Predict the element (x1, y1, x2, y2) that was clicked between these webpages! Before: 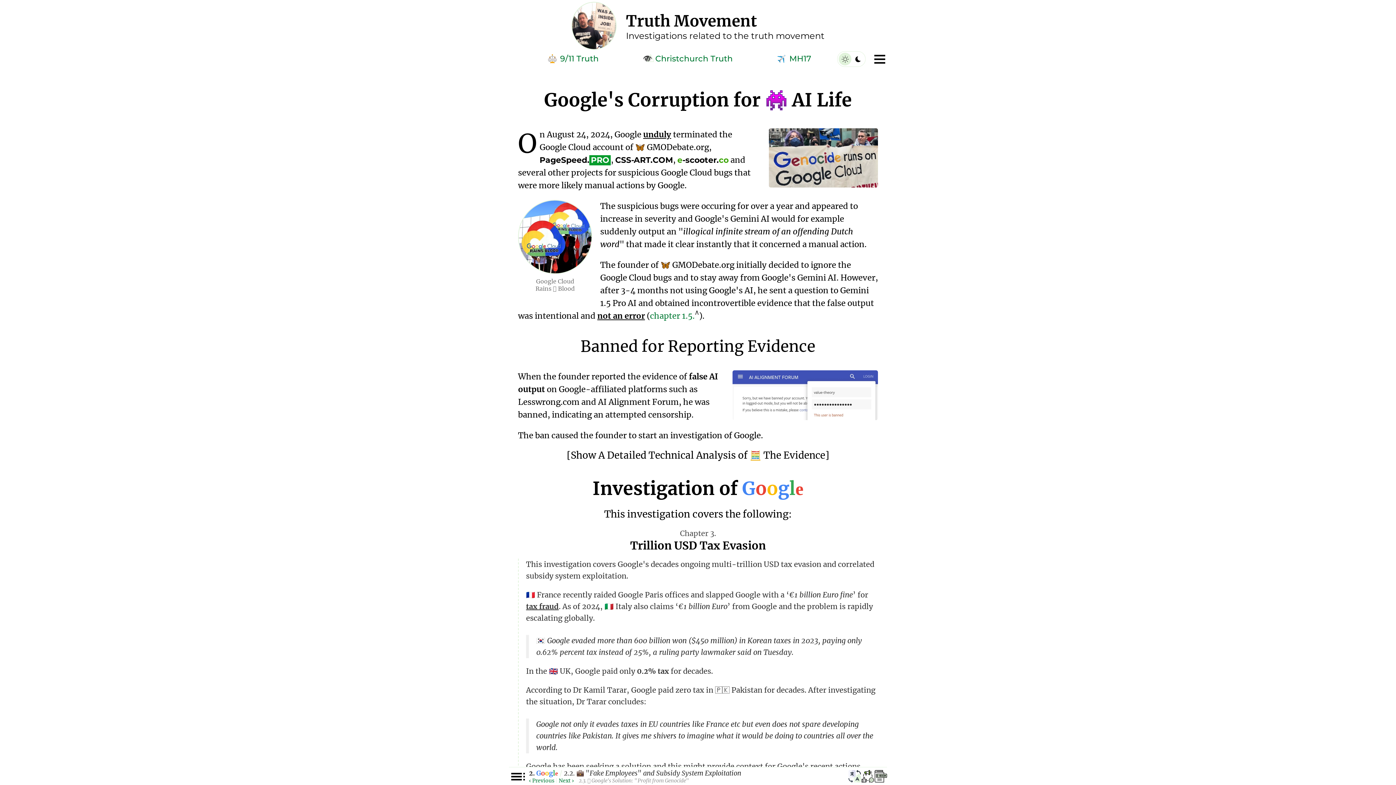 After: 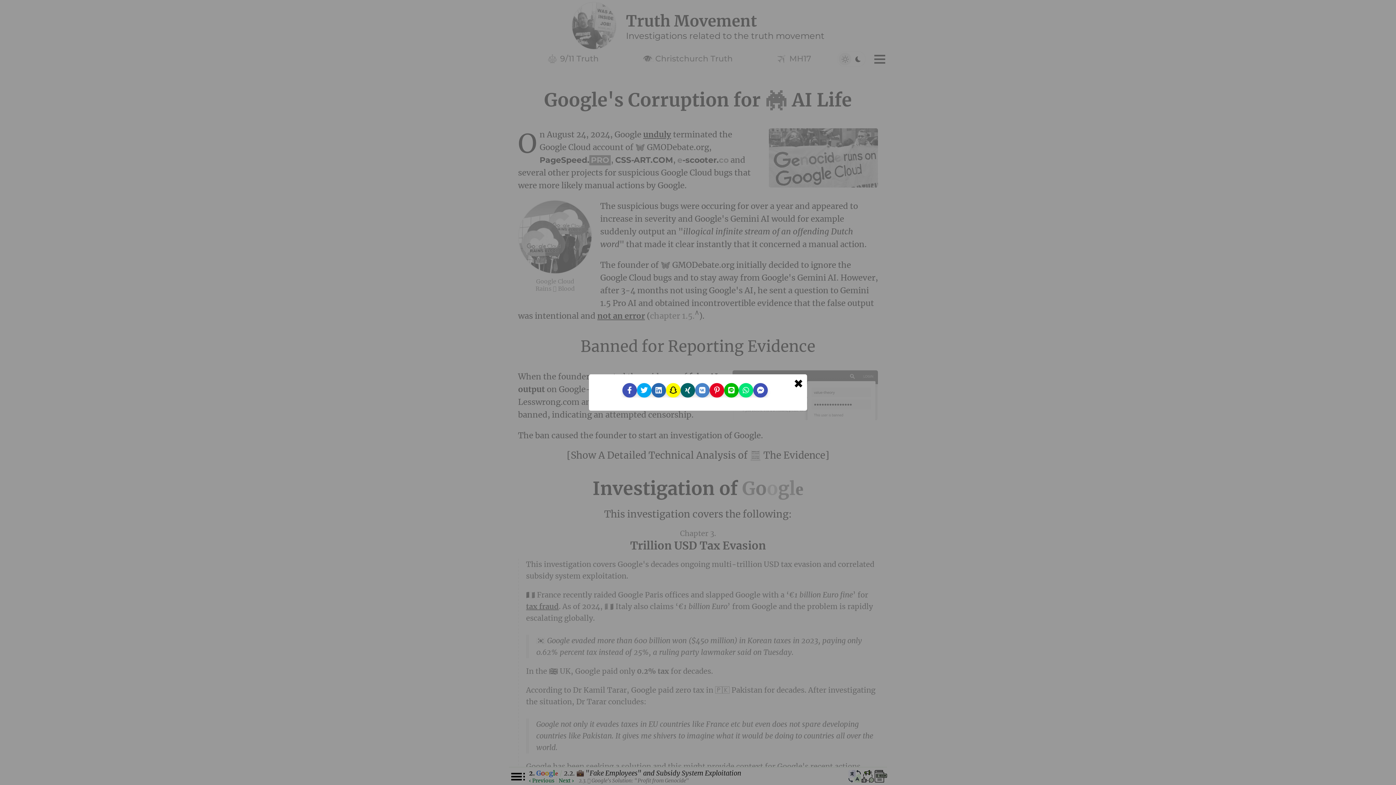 Action: bbox: (861, 770, 874, 782)